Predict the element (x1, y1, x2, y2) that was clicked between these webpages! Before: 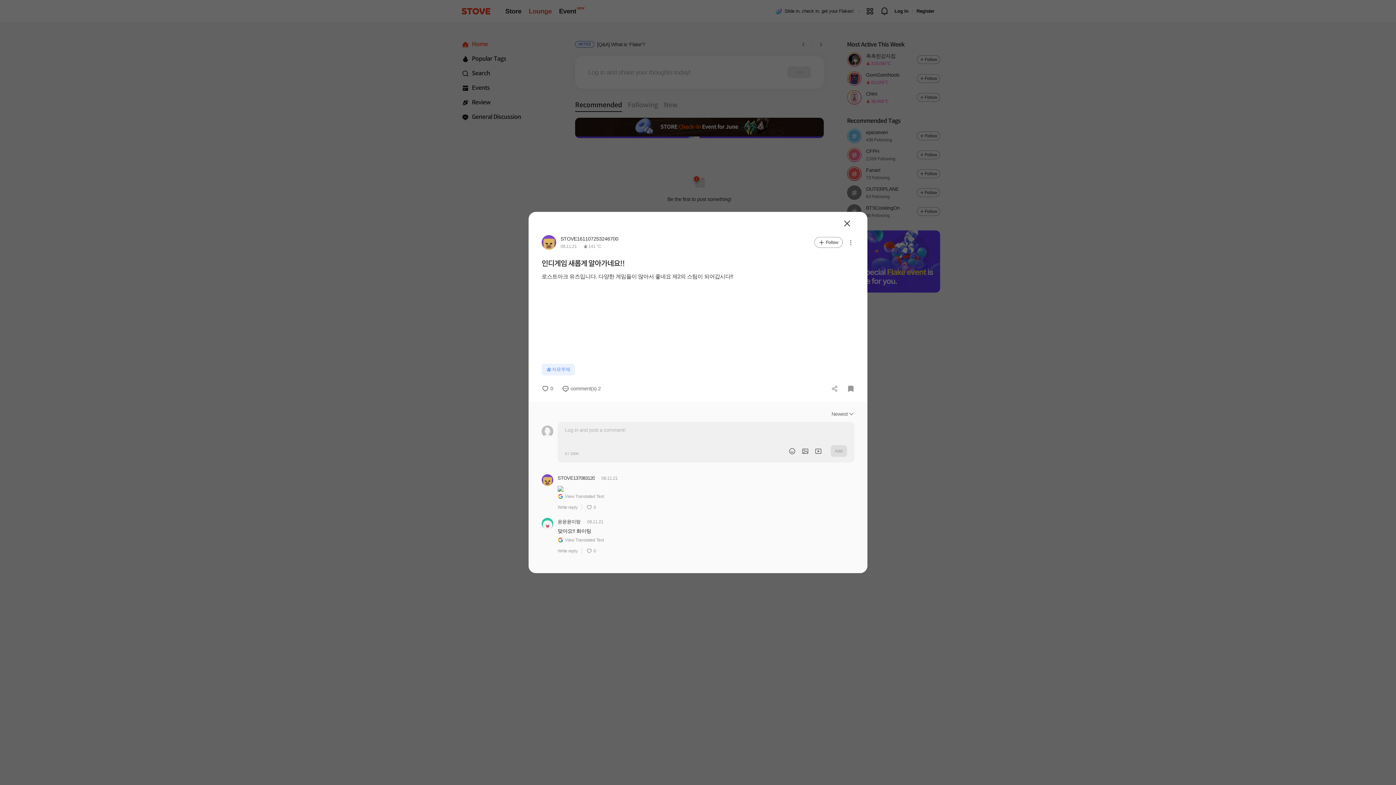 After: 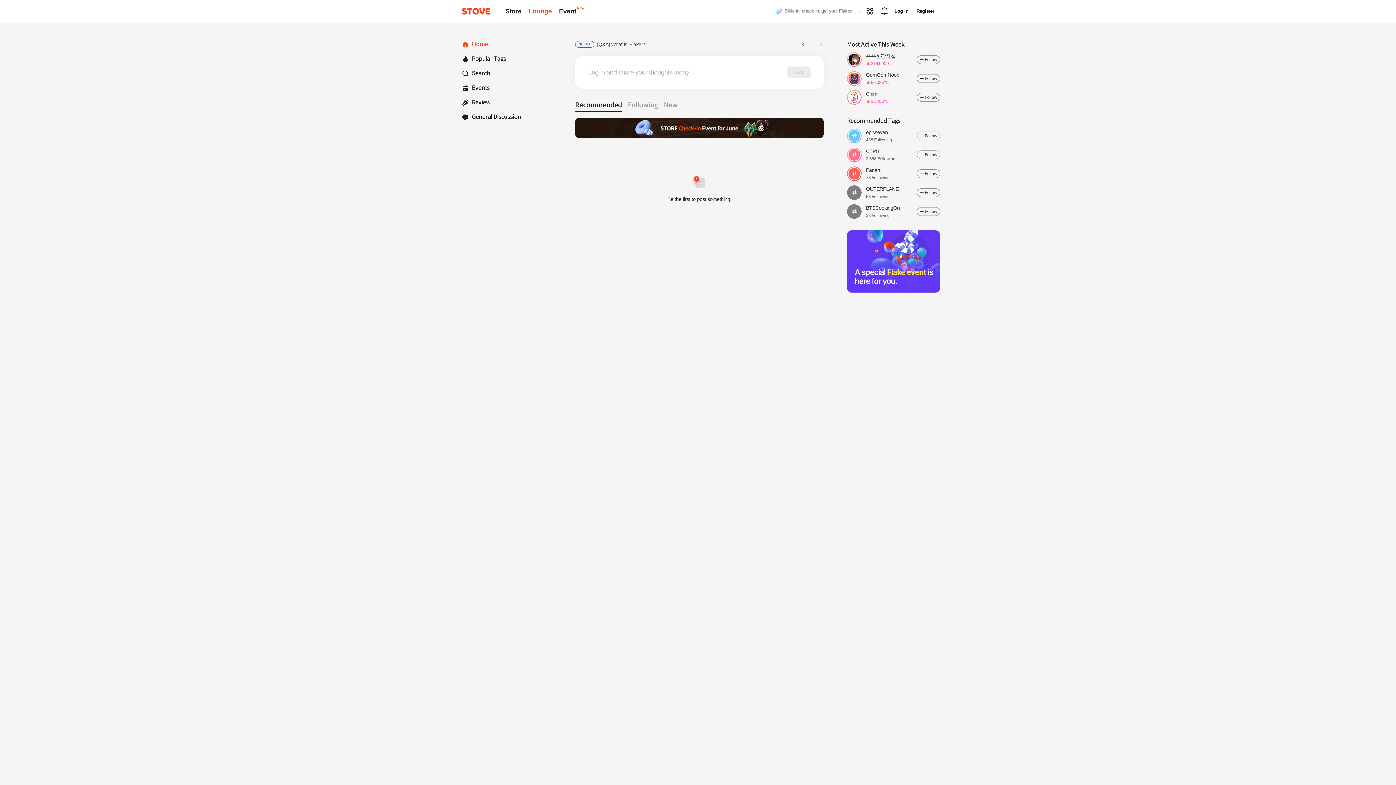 Action: bbox: (835, 216, 846, 224) label: Close